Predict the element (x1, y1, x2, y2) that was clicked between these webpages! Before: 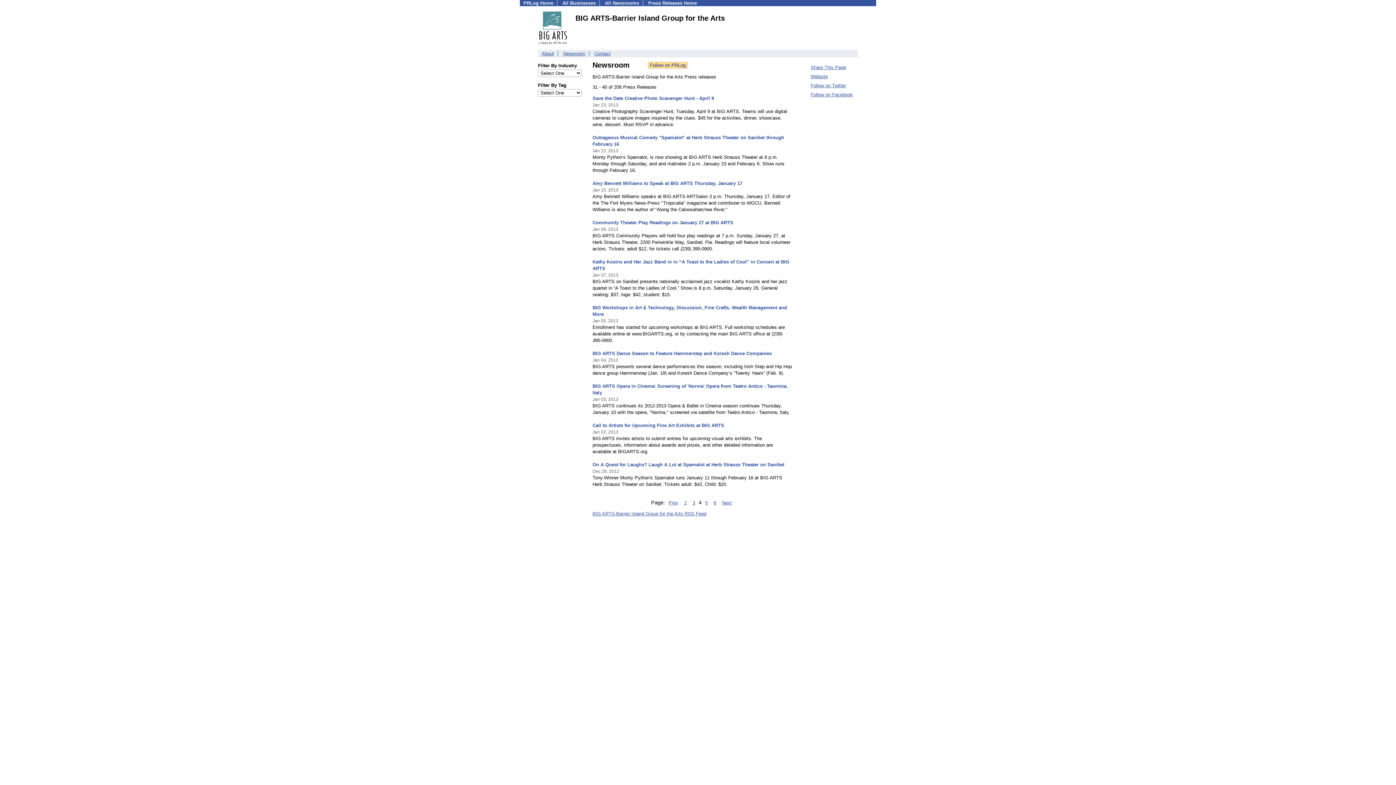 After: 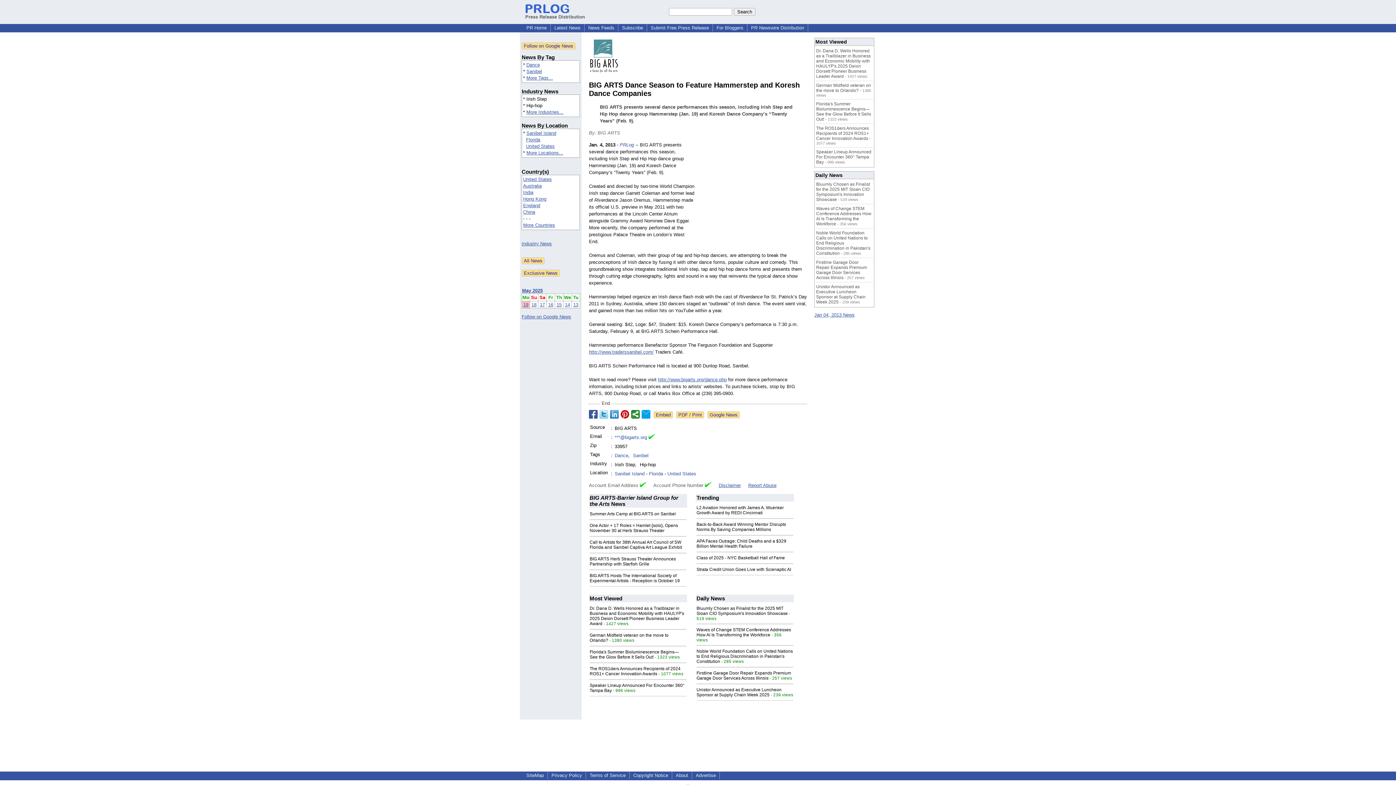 Action: bbox: (592, 350, 772, 356) label: BIG ARTS Dance Season to Feature Hammerstep and Koresh Dance Companies